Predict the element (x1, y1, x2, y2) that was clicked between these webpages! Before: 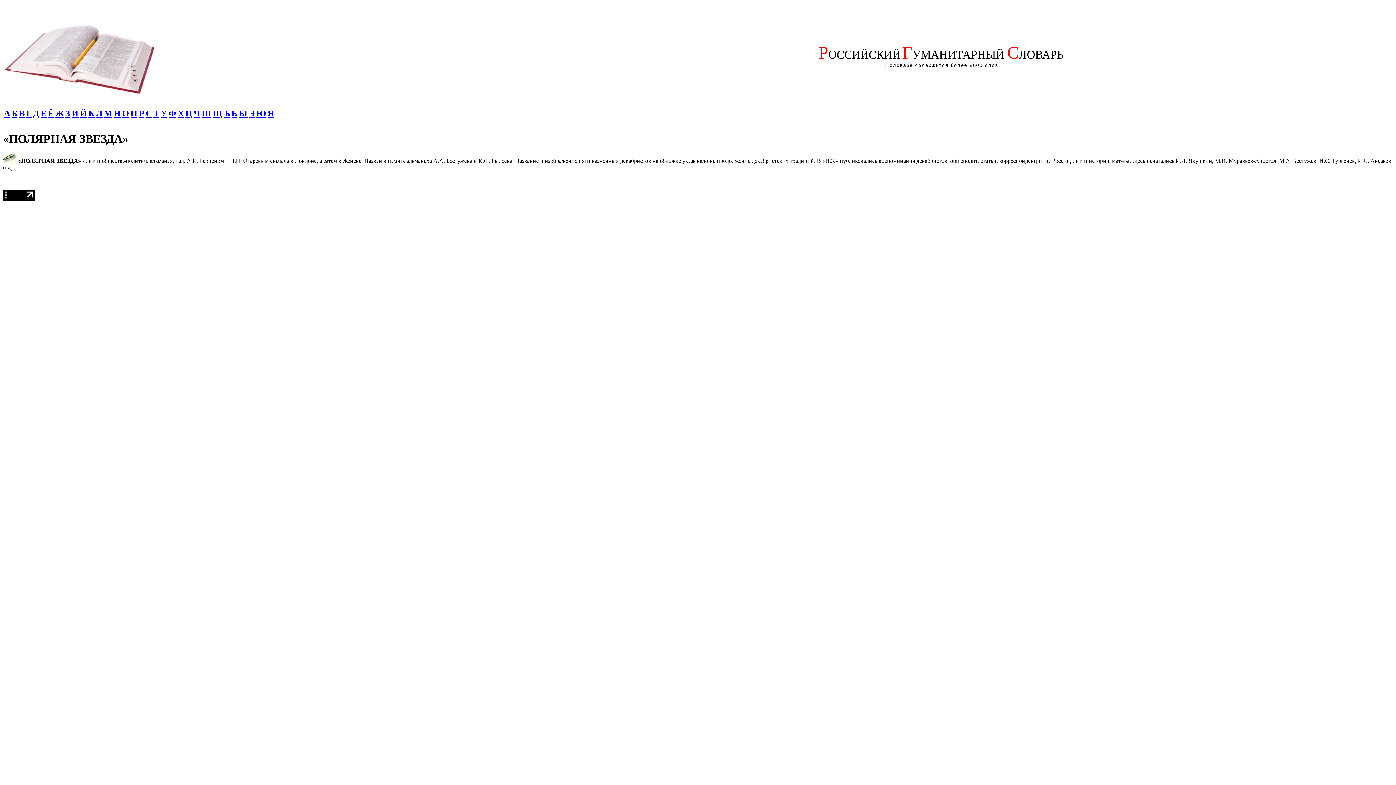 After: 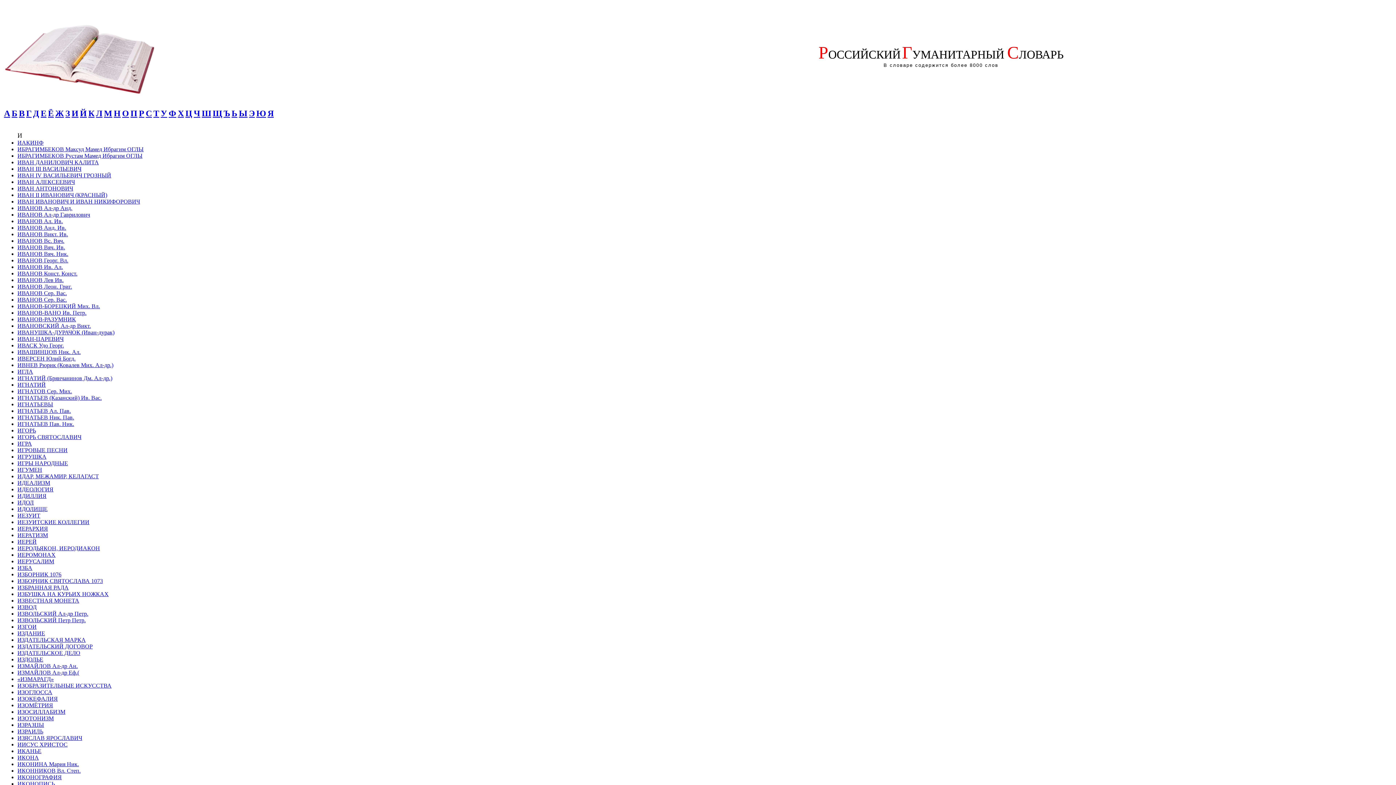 Action: bbox: (80, 108, 86, 118) label: Й